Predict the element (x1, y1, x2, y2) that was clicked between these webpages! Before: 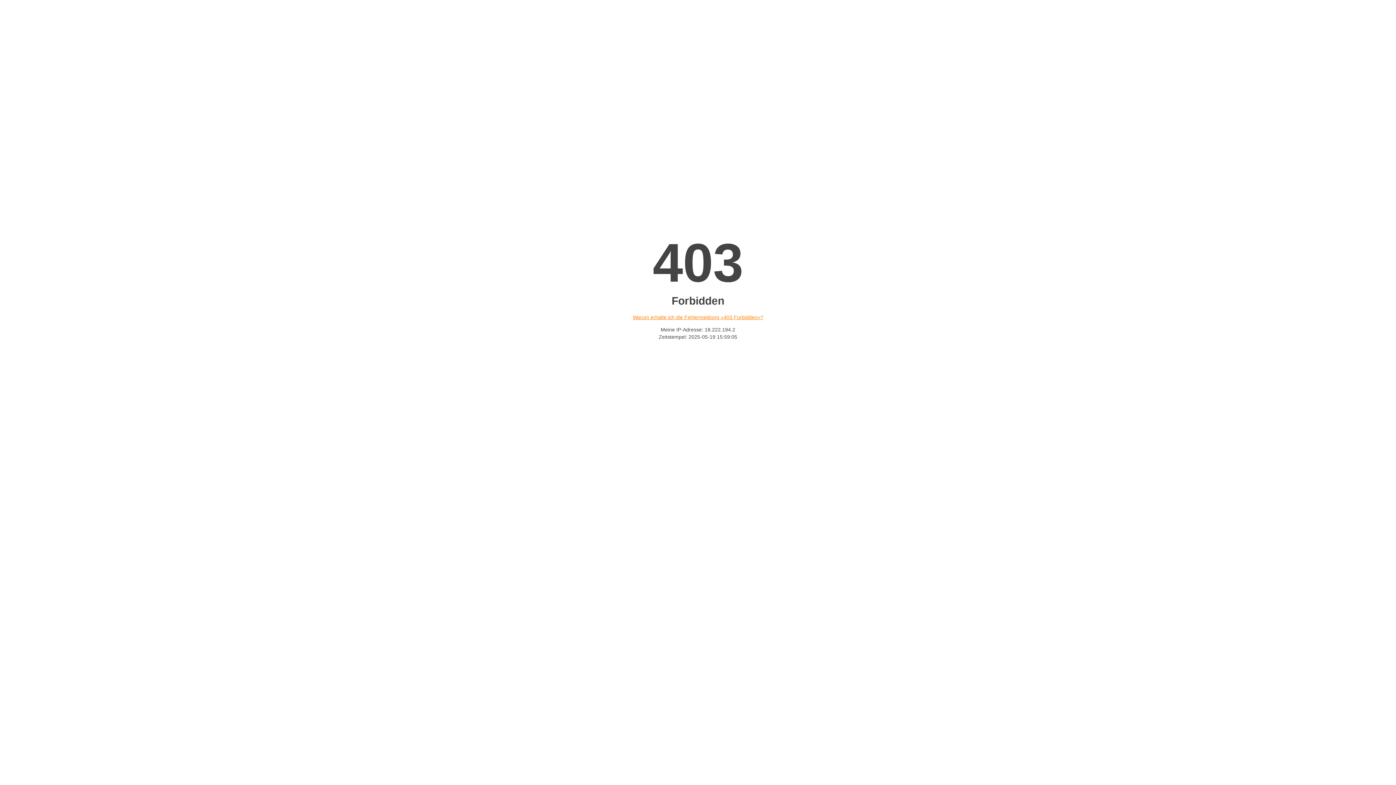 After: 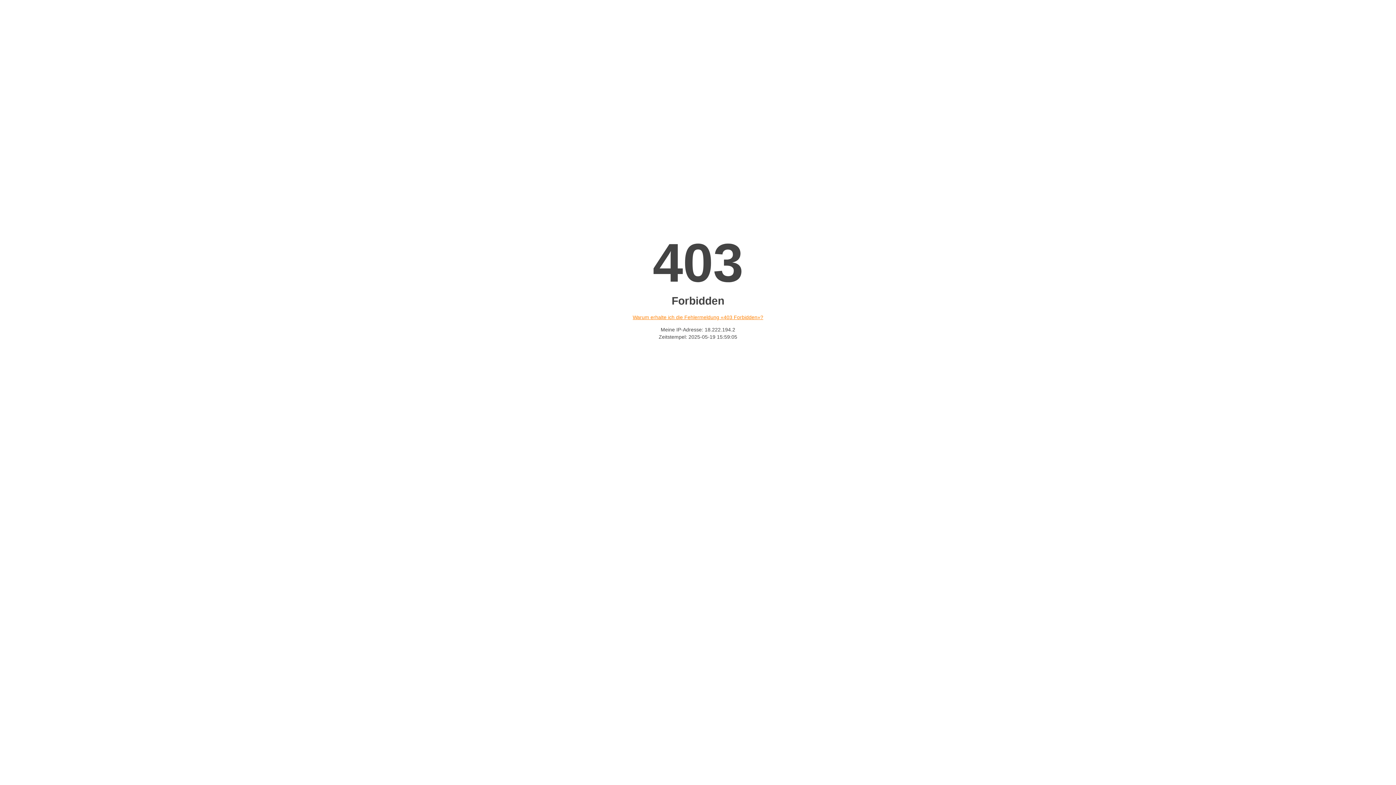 Action: bbox: (632, 314, 763, 320) label: Warum erhalte ich die Fehlermeldung «403 Forbidden»?